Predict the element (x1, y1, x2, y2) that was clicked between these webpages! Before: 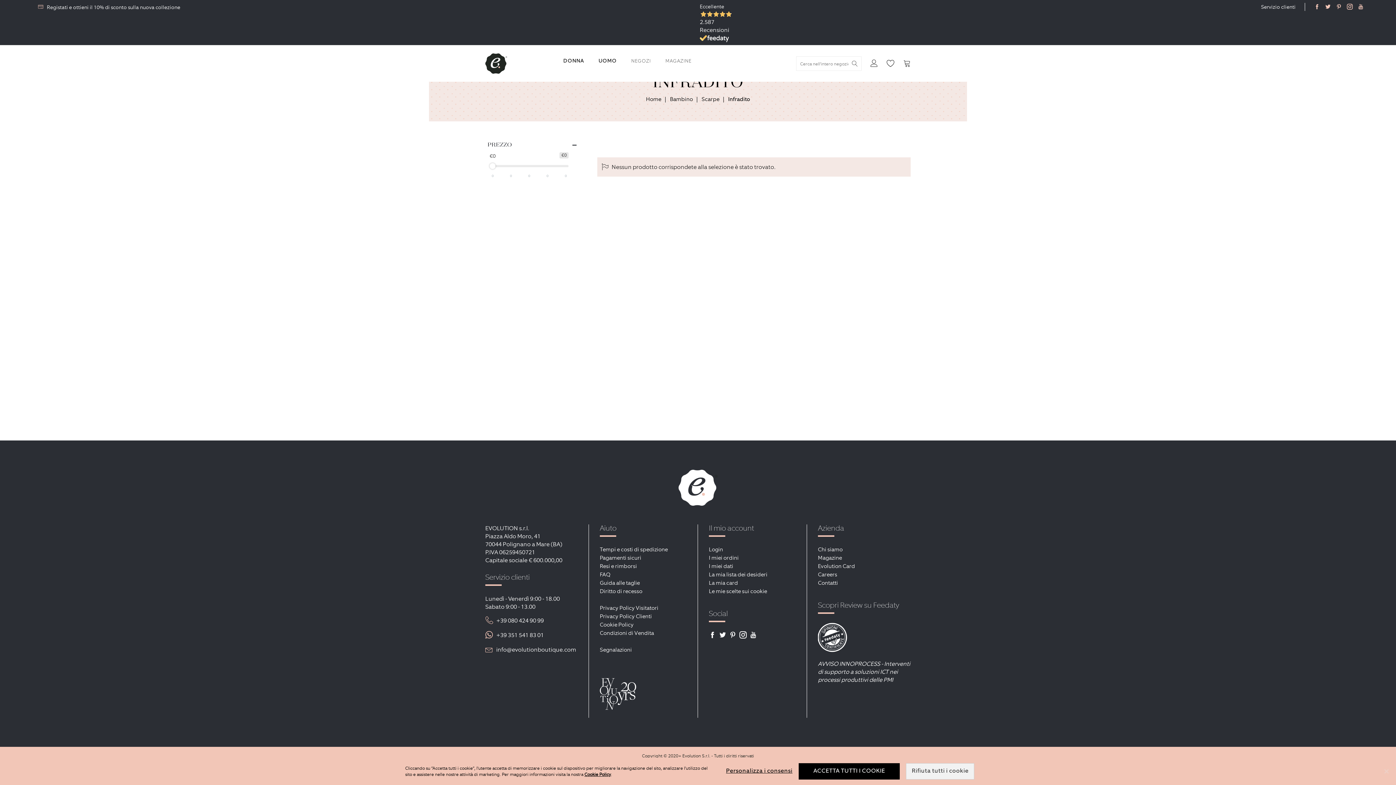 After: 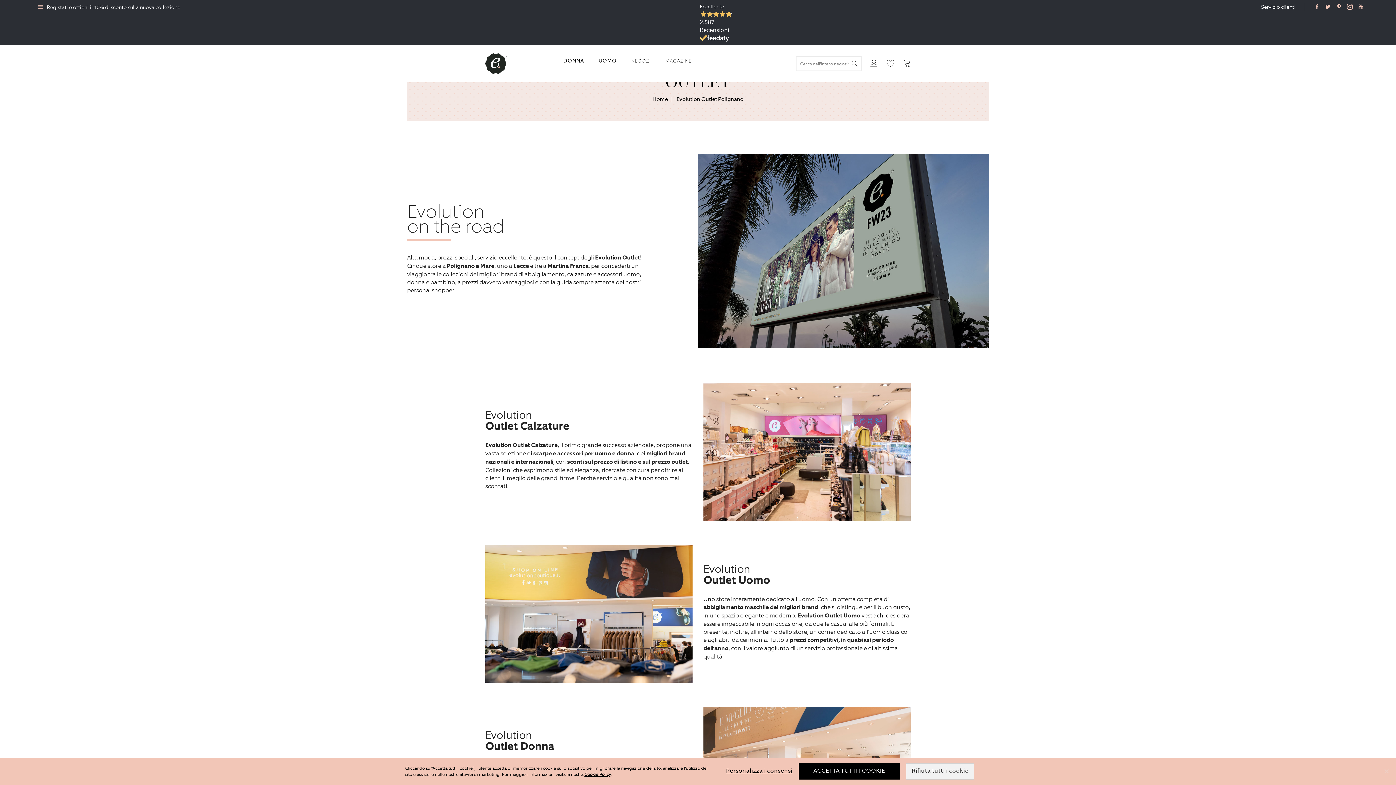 Action: label: Scarpe bbox: (701, 95, 719, 102)